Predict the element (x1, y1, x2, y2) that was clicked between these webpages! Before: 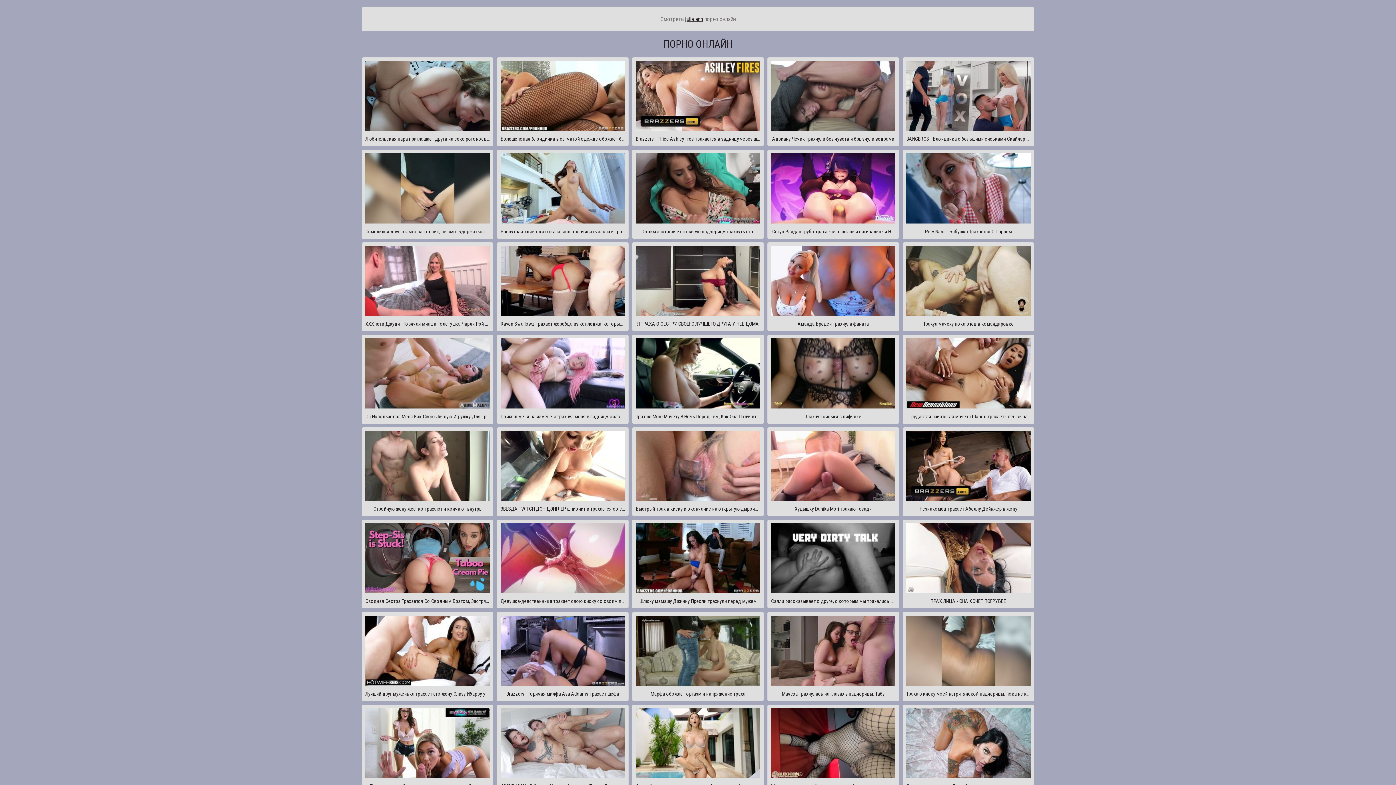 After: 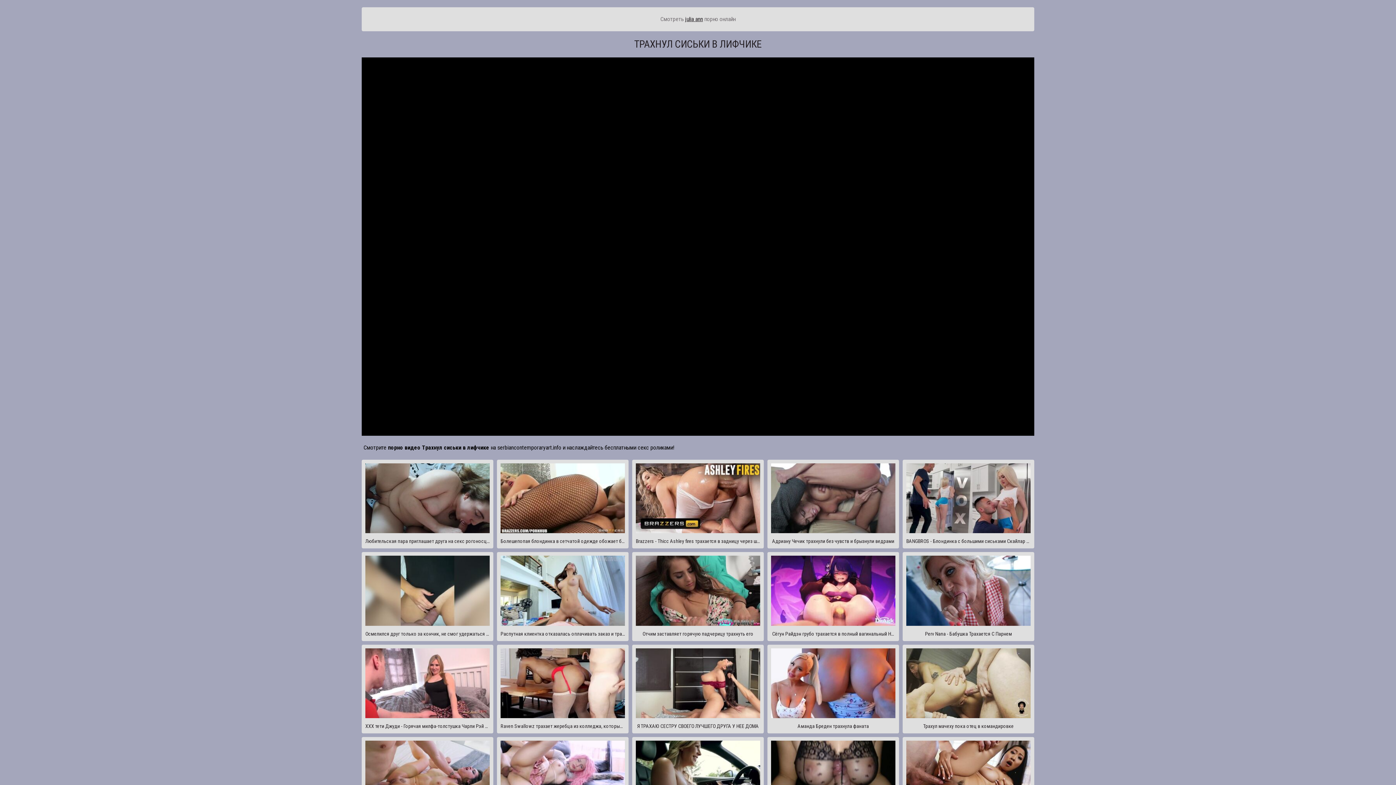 Action: bbox: (767, 334, 899, 423) label: Трахнул сиськи в лифчике